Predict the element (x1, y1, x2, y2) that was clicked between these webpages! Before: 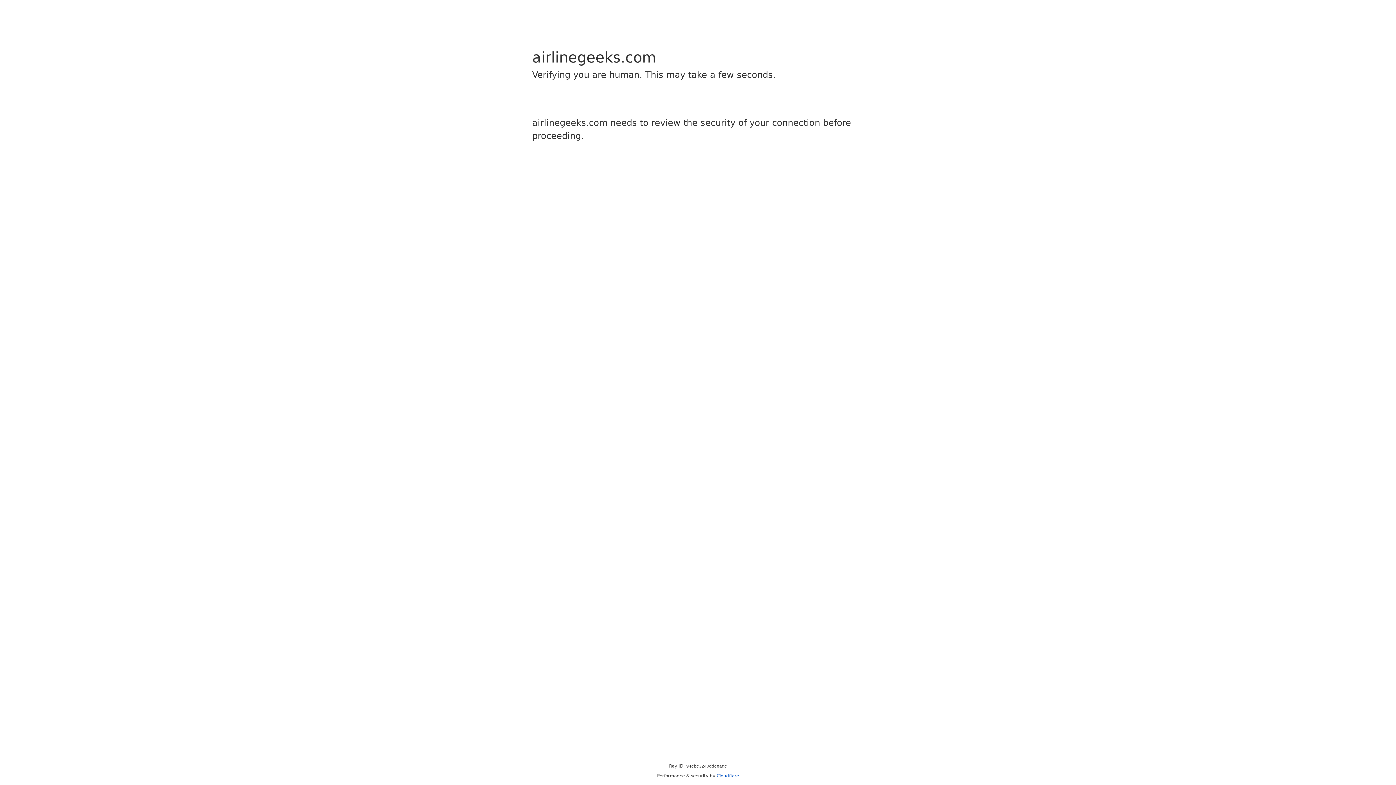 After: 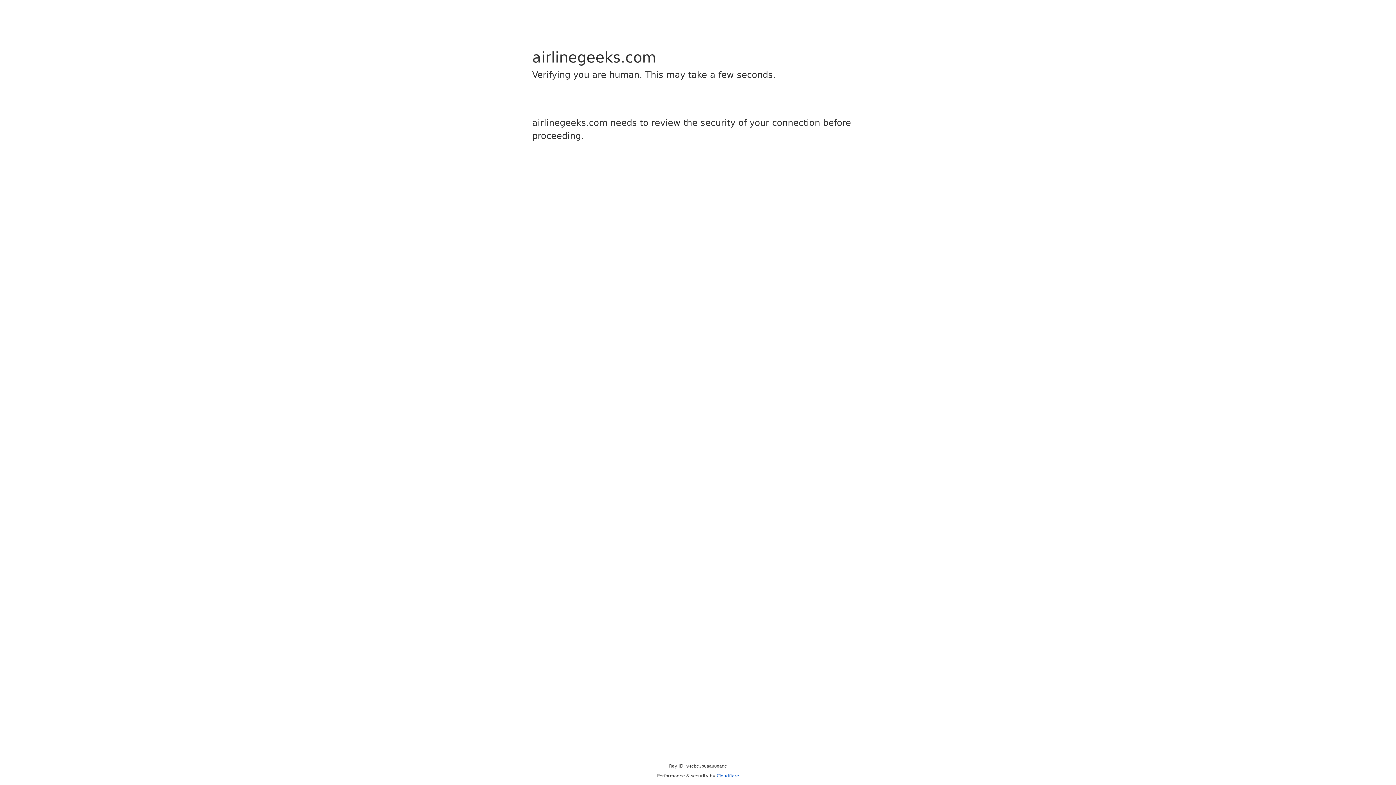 Action: label: Cloudflare bbox: (716, 773, 739, 778)